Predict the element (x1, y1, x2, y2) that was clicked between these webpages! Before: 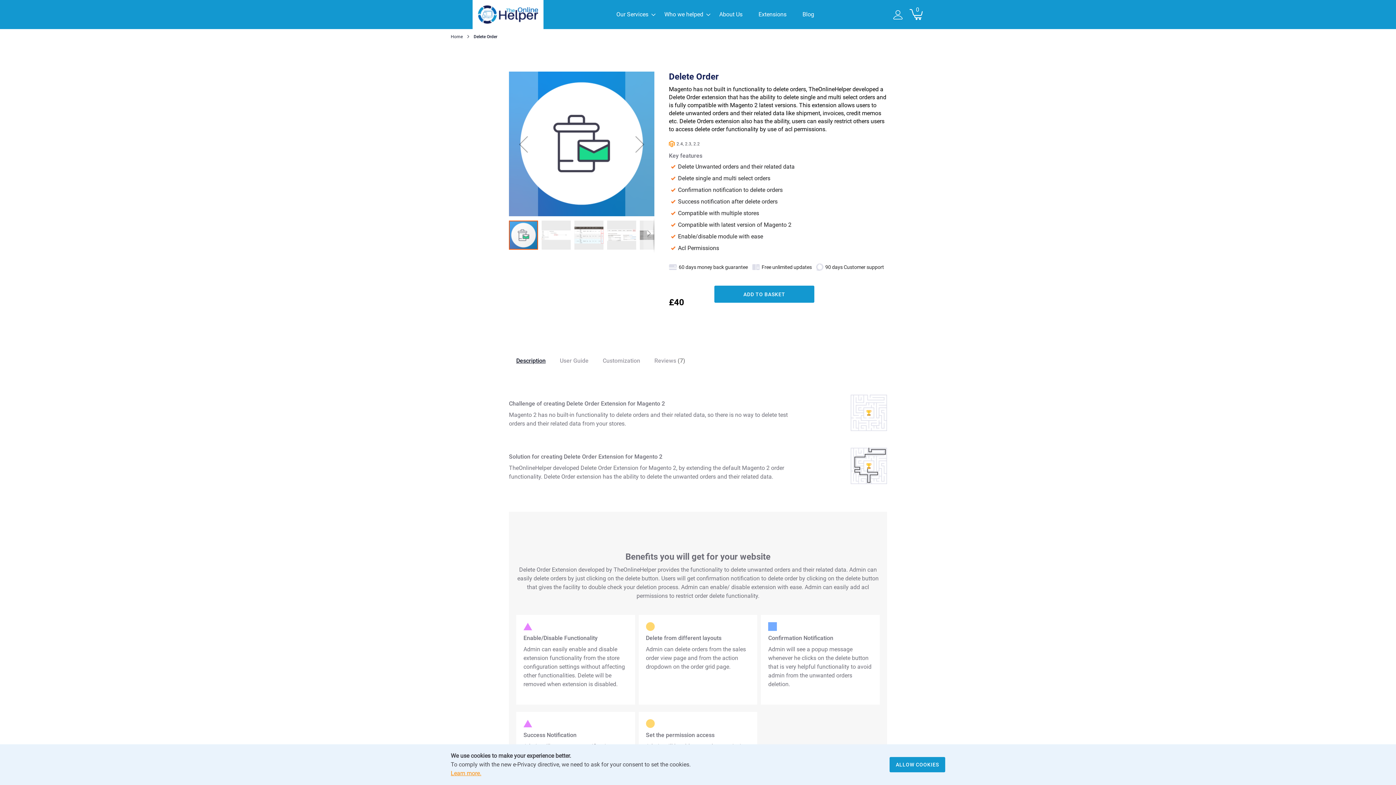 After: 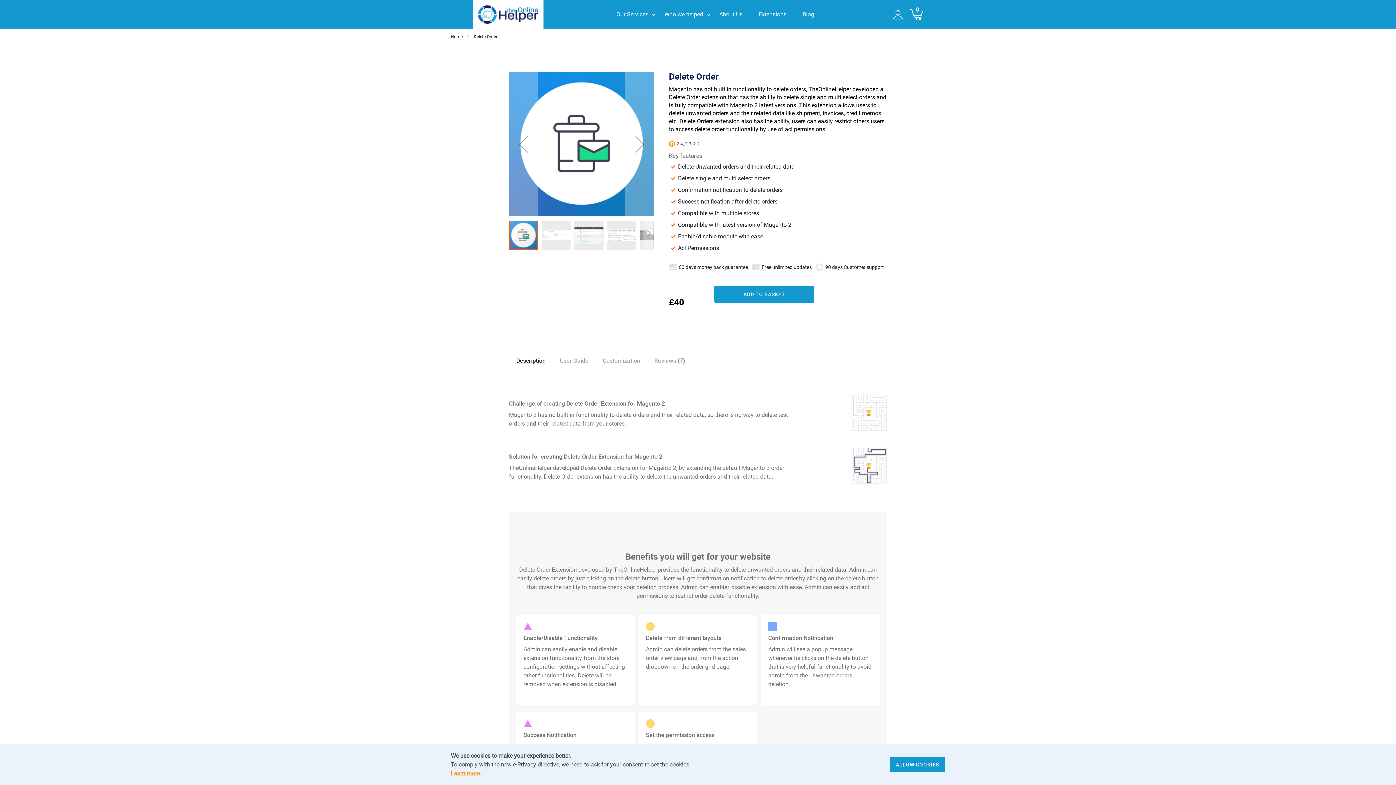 Action: label: Description bbox: (509, 353, 553, 368)